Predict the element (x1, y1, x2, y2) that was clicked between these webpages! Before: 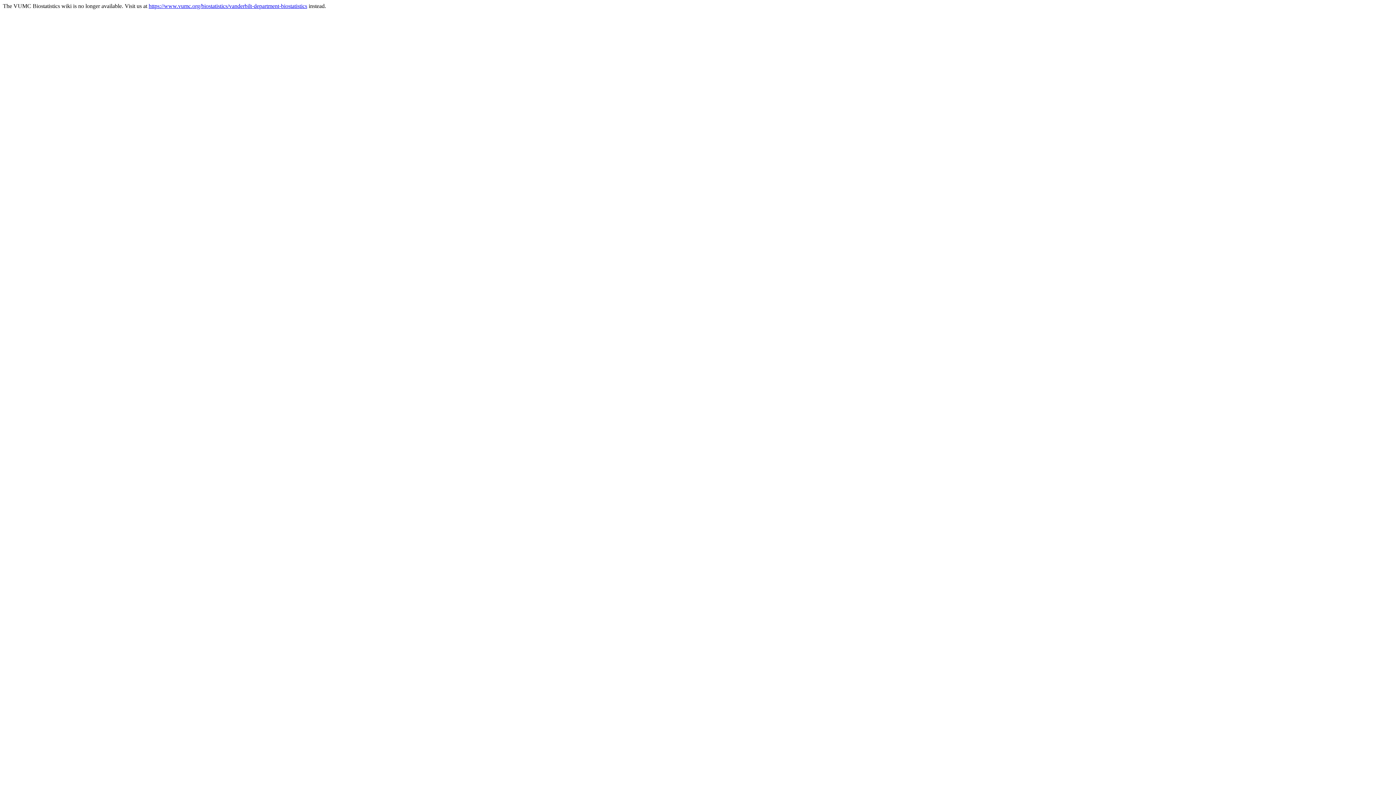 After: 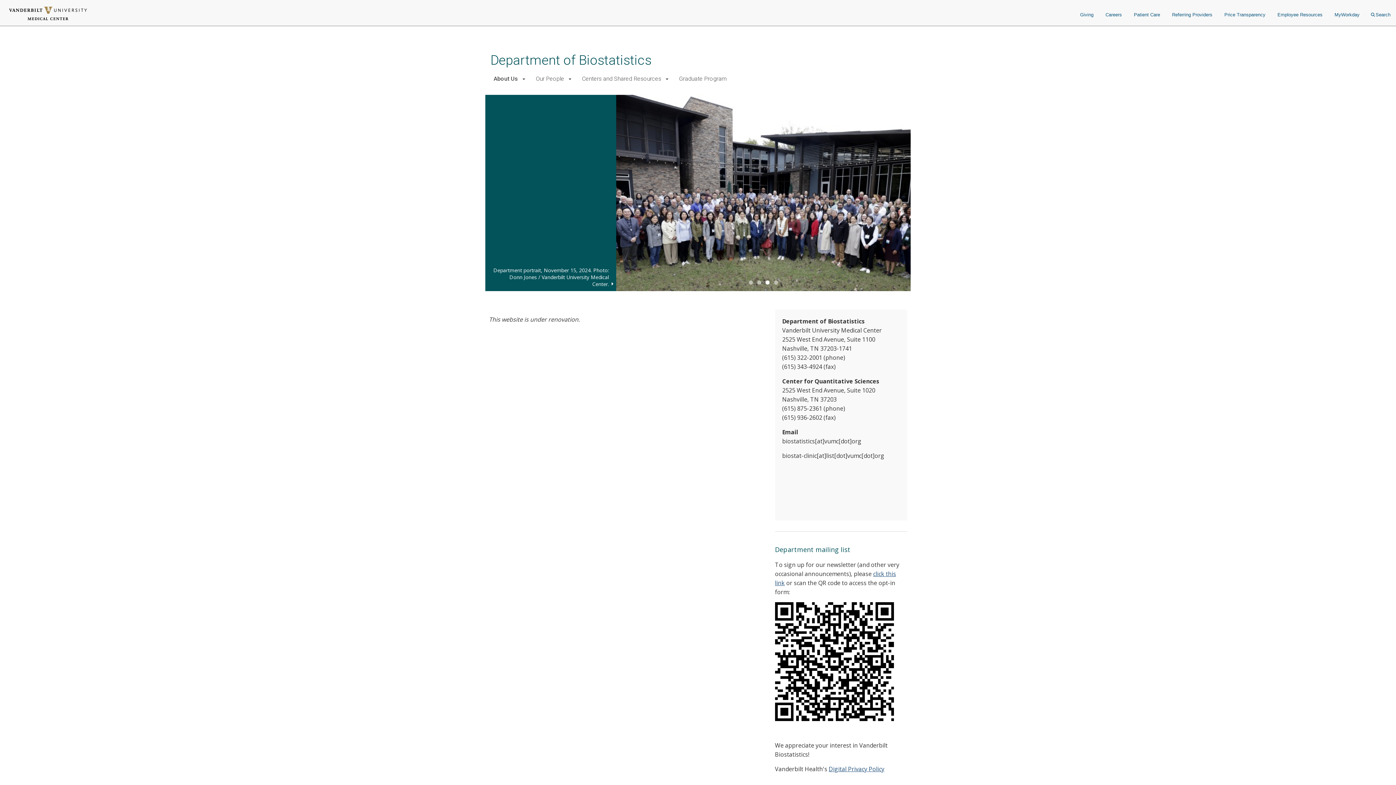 Action: label: https://www.vumc.org/biostatistics/vanderbilt-department-biostatistics bbox: (148, 2, 307, 9)